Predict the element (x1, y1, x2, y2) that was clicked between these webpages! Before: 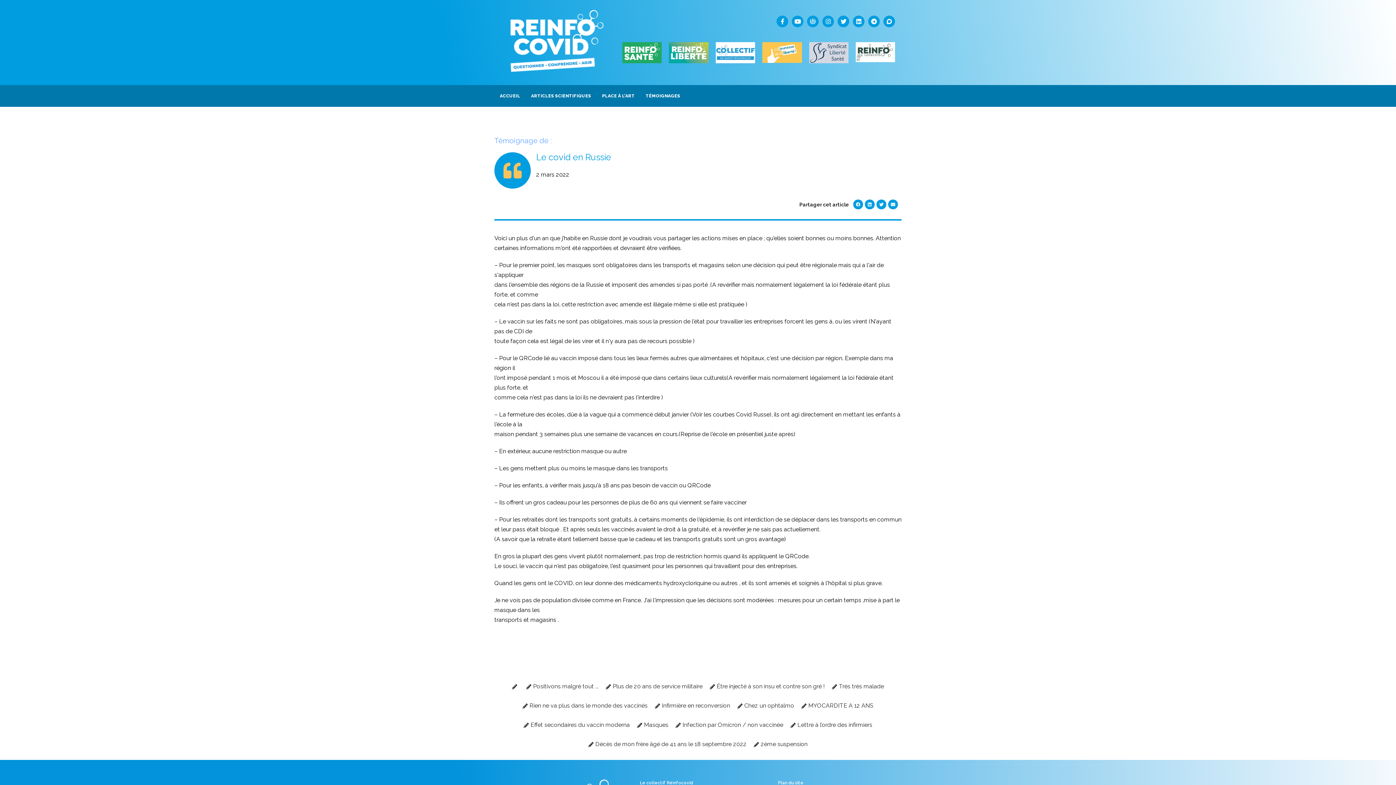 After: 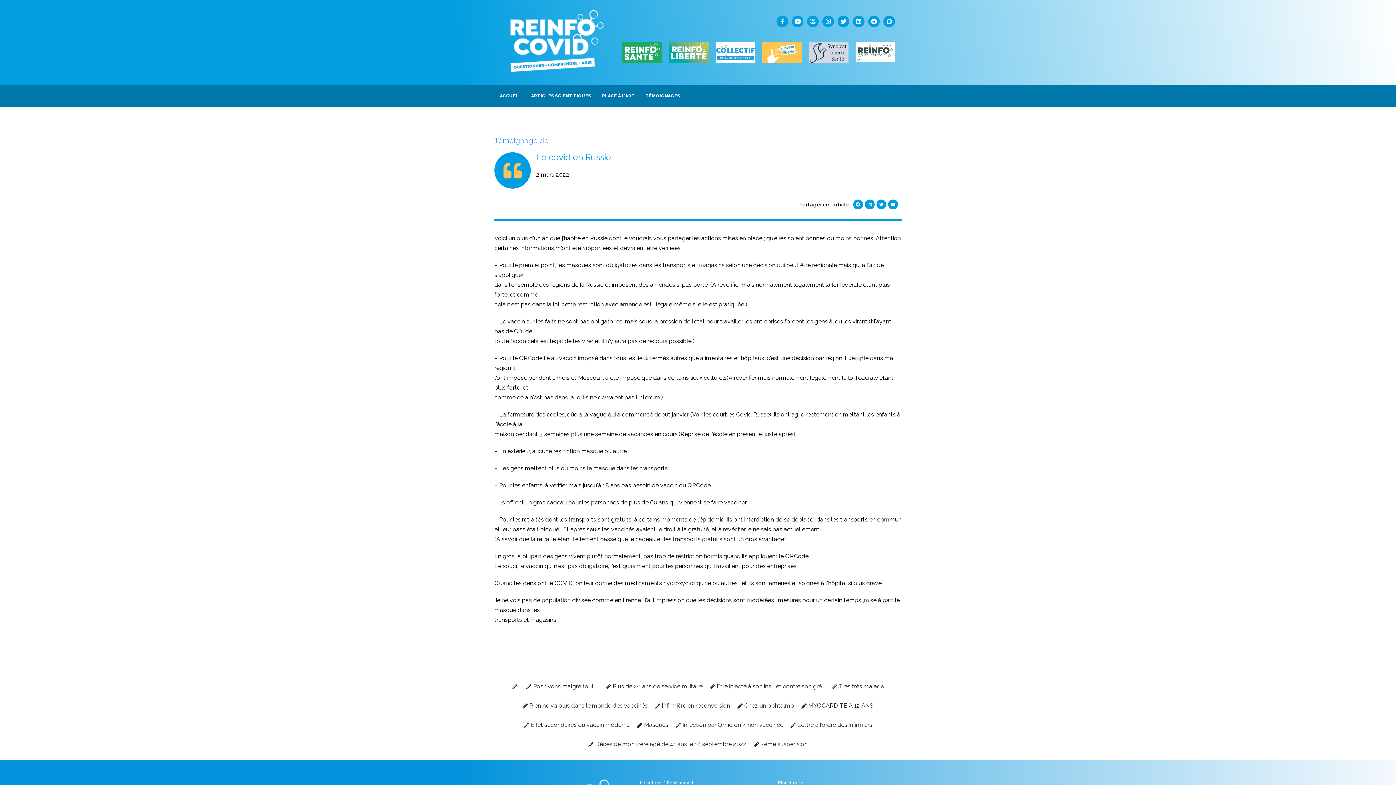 Action: bbox: (669, 42, 708, 63)